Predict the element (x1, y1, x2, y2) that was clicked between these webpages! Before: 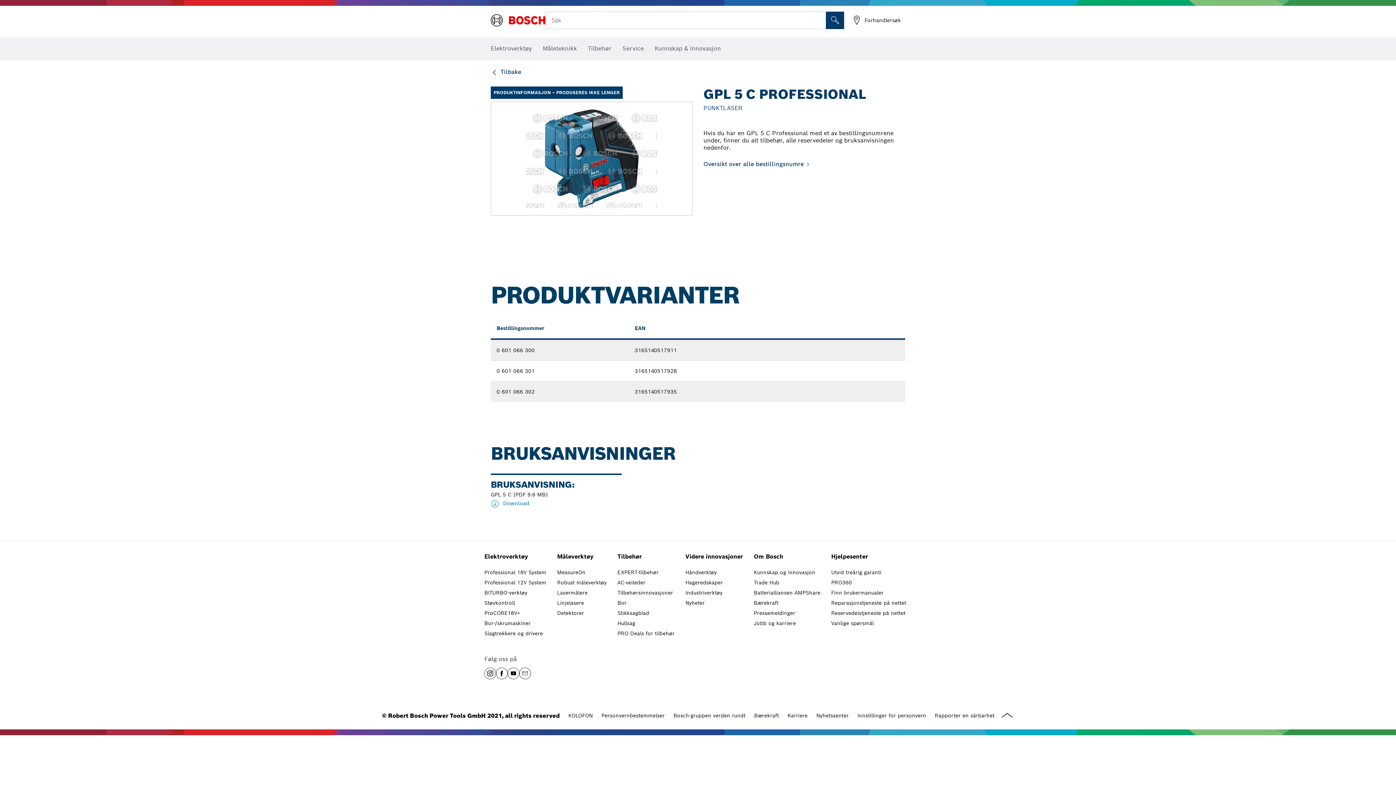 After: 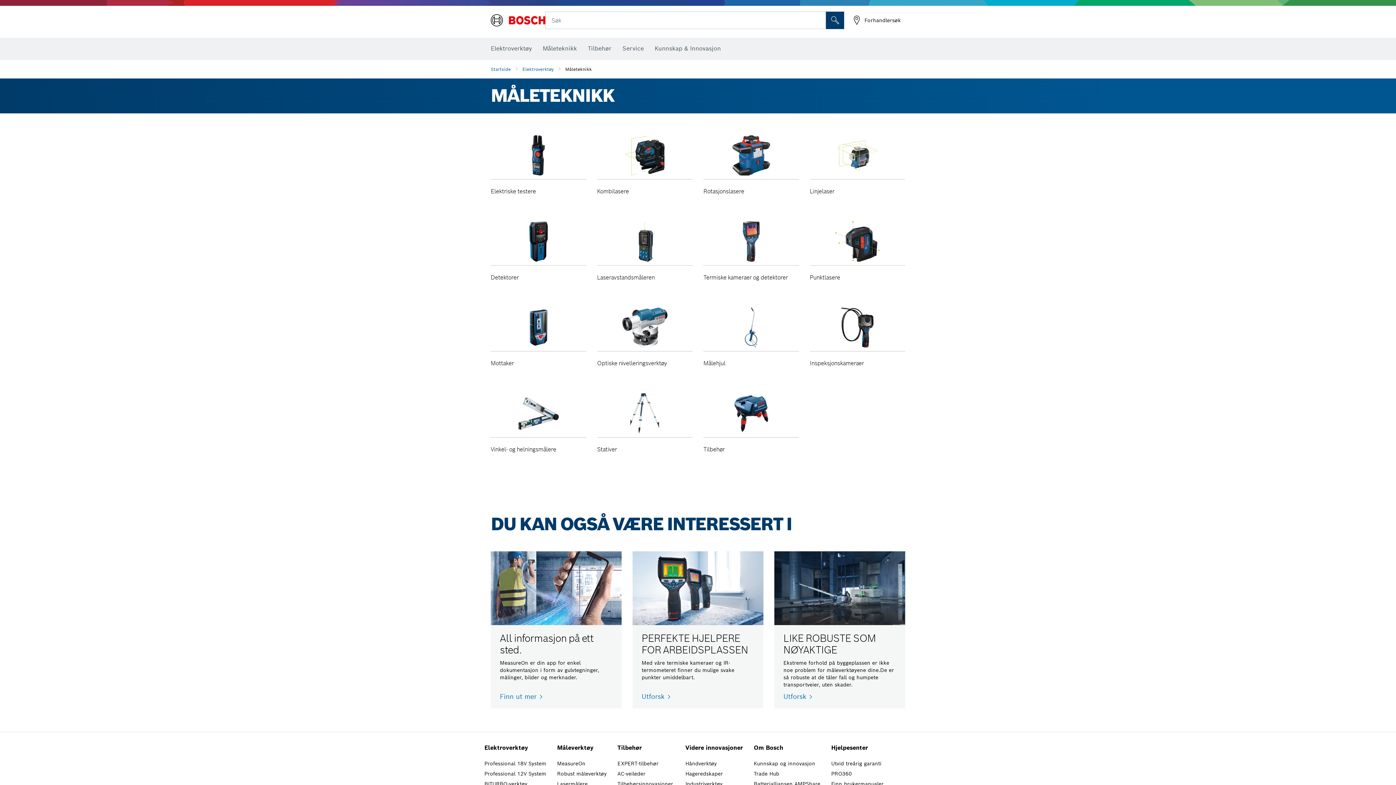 Action: label: Måleverktøy bbox: (557, 553, 593, 561)